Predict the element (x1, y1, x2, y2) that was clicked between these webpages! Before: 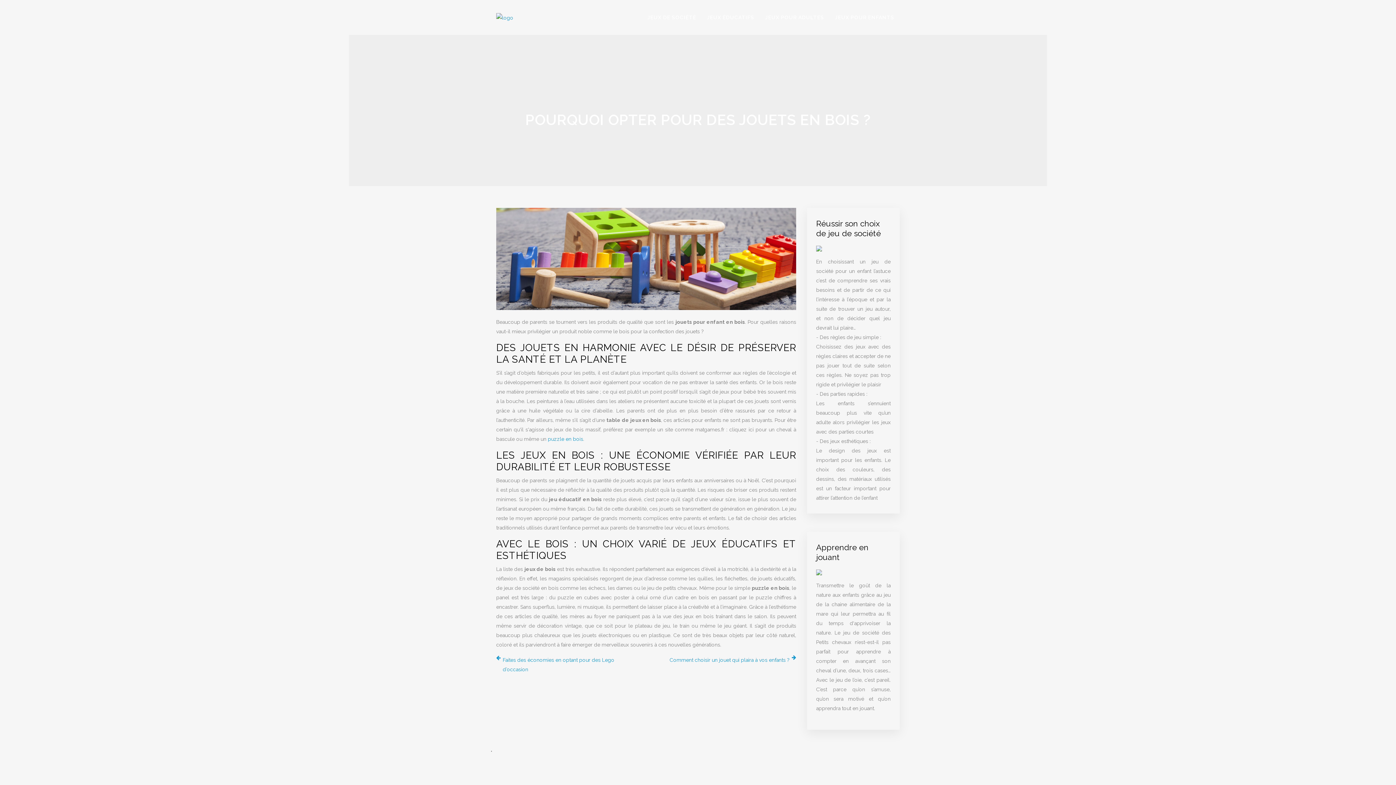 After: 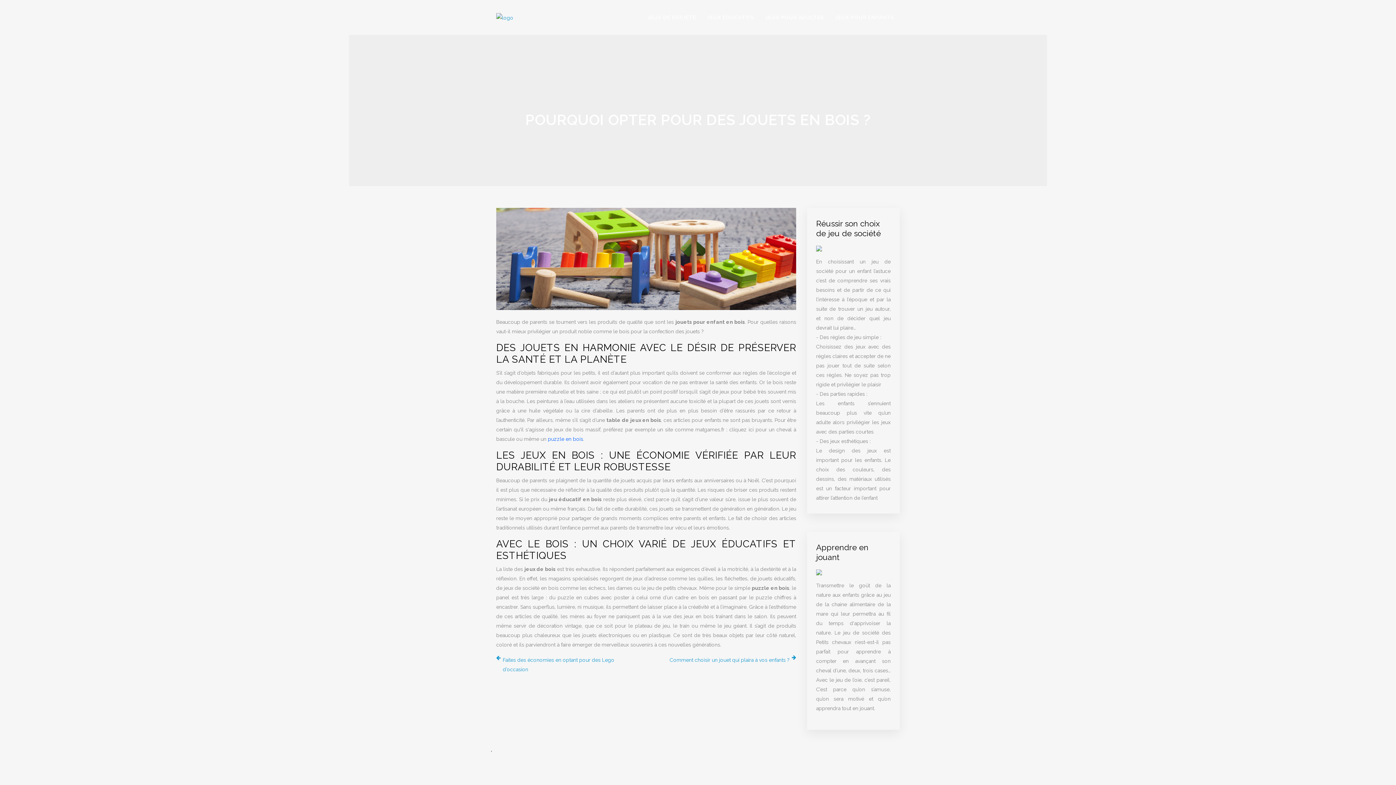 Action: label: puzzle en bois bbox: (548, 436, 583, 442)